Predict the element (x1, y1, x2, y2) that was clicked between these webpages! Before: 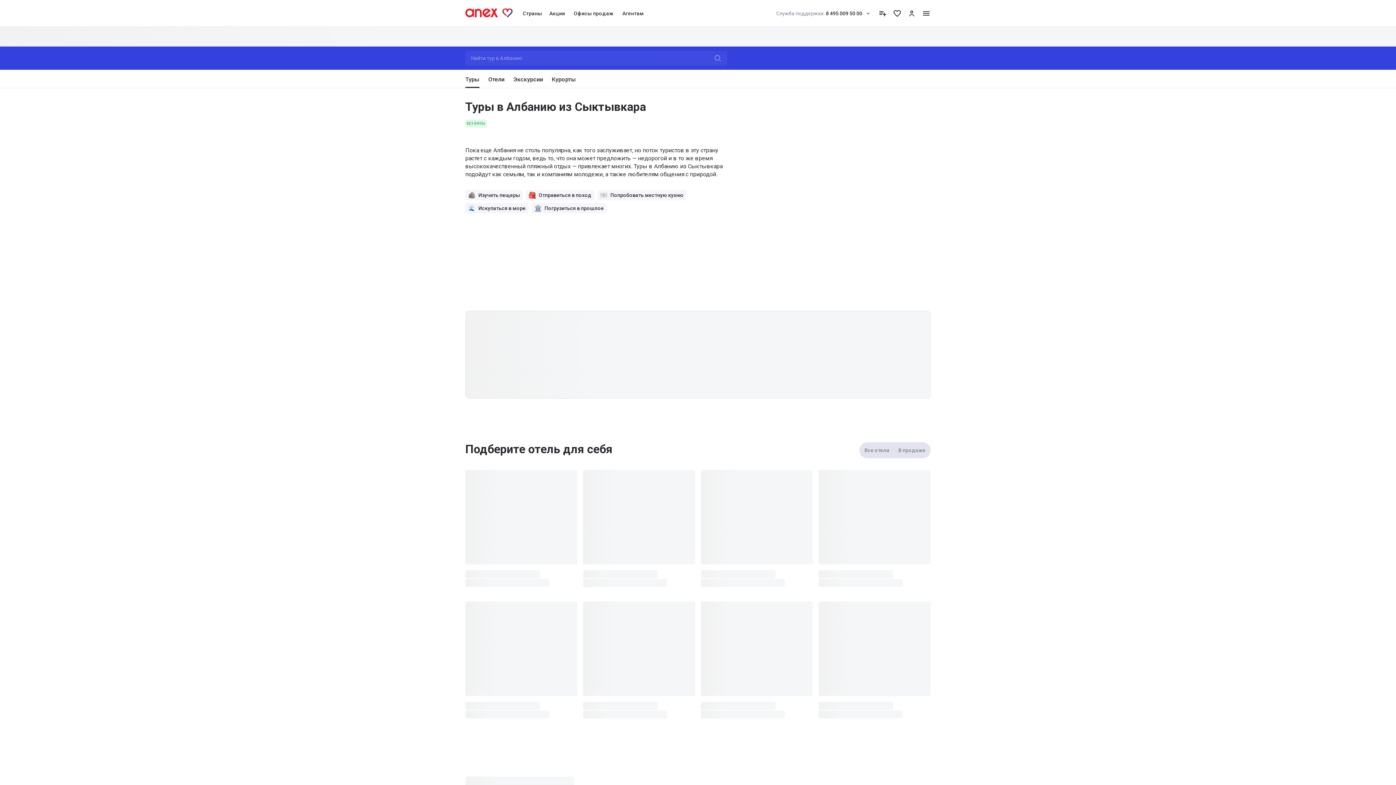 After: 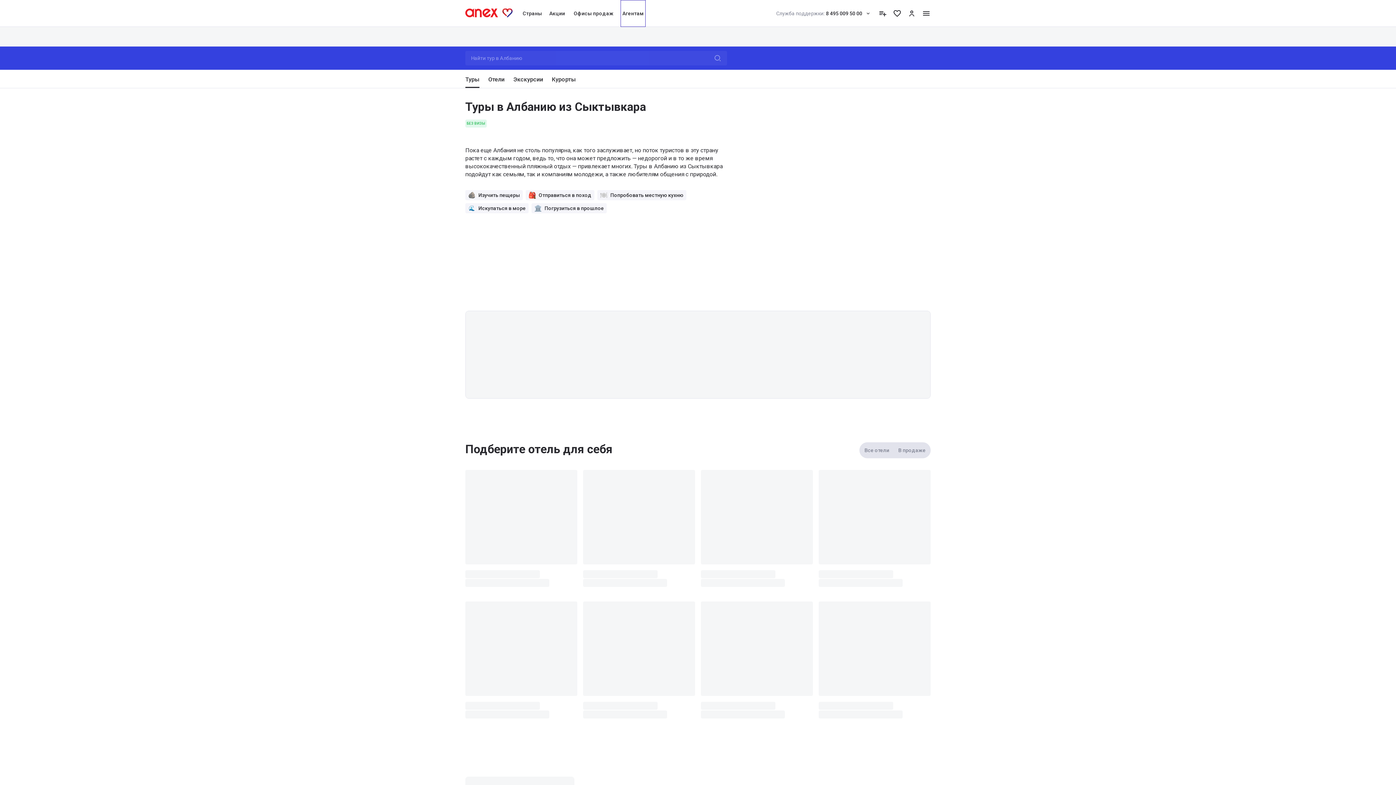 Action: label: Агентам bbox: (621, 0, 645, 26)